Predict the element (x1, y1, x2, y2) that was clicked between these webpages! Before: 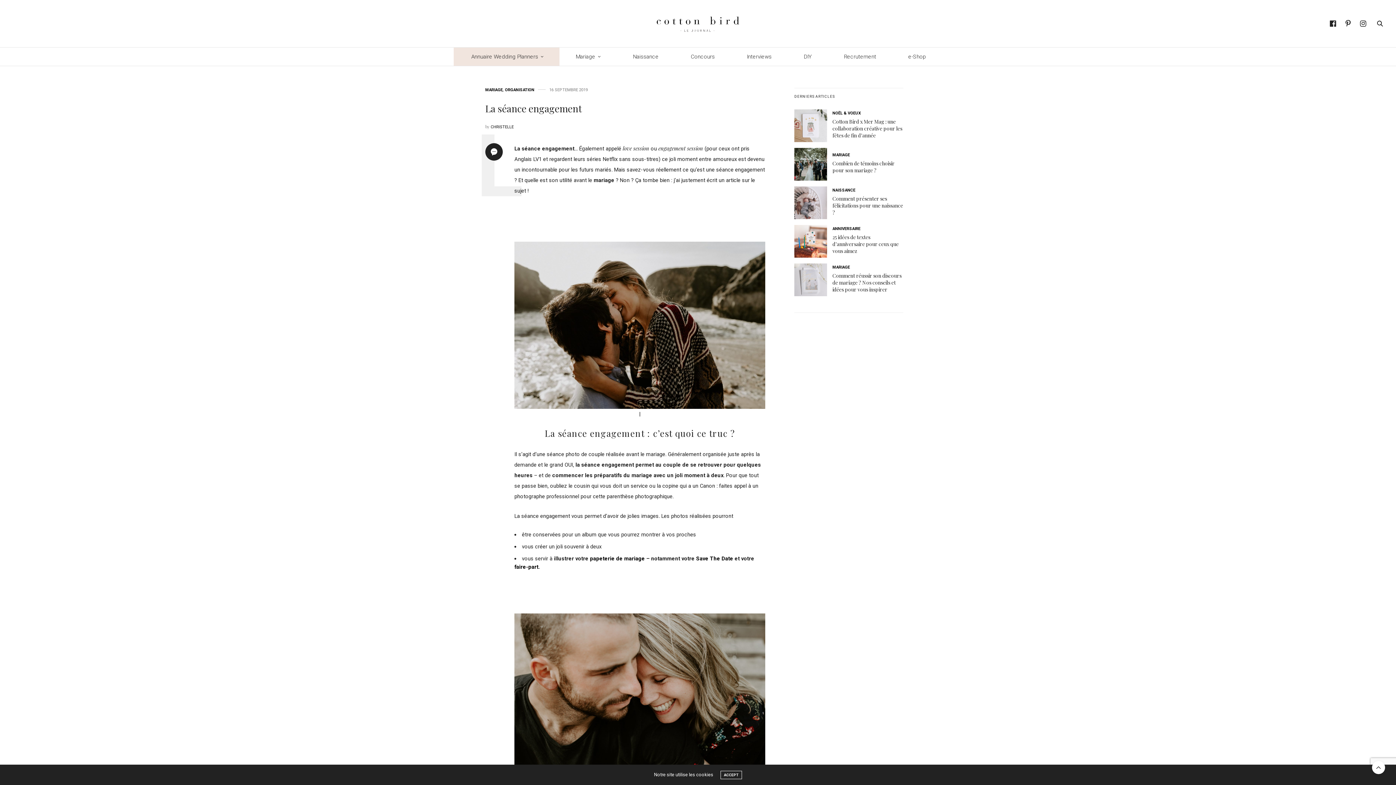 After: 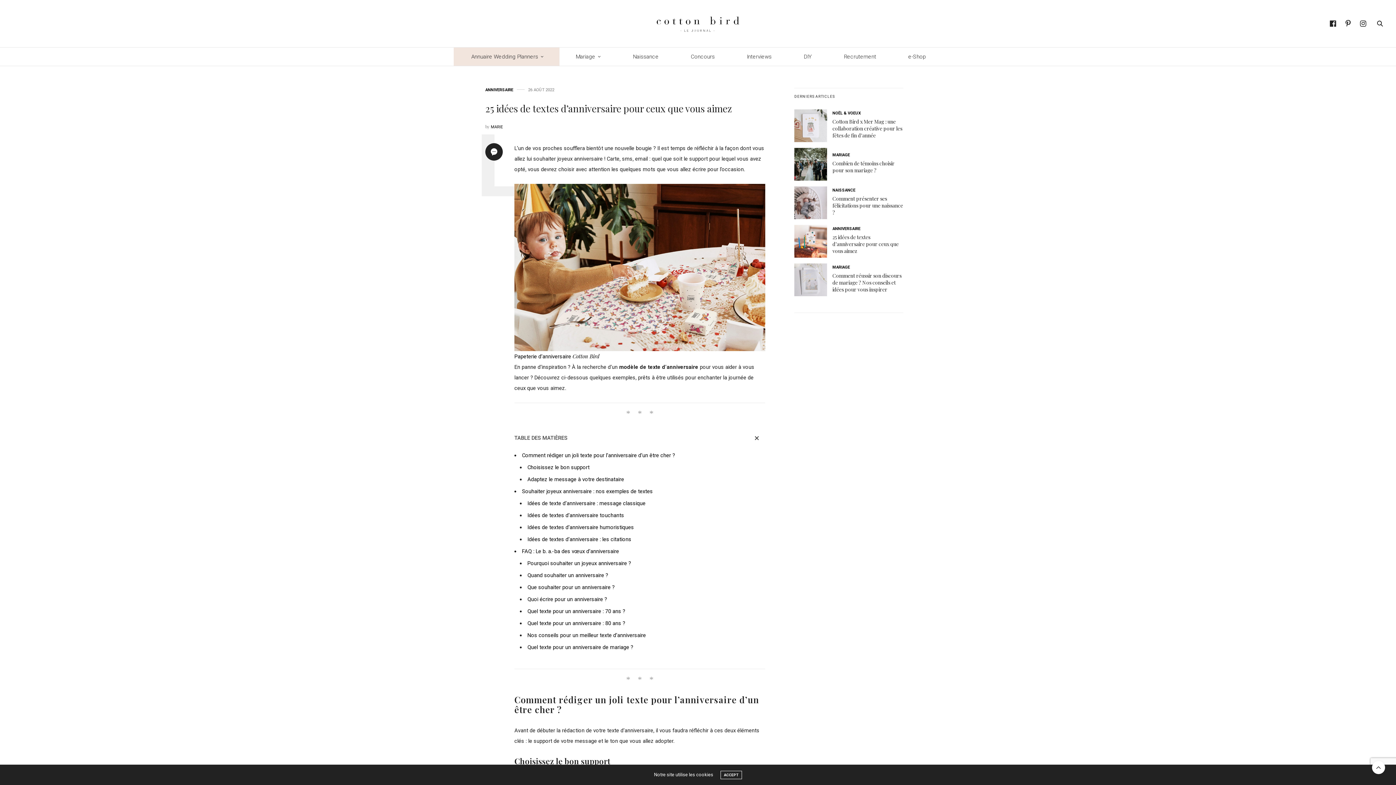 Action: bbox: (794, 225, 832, 257)